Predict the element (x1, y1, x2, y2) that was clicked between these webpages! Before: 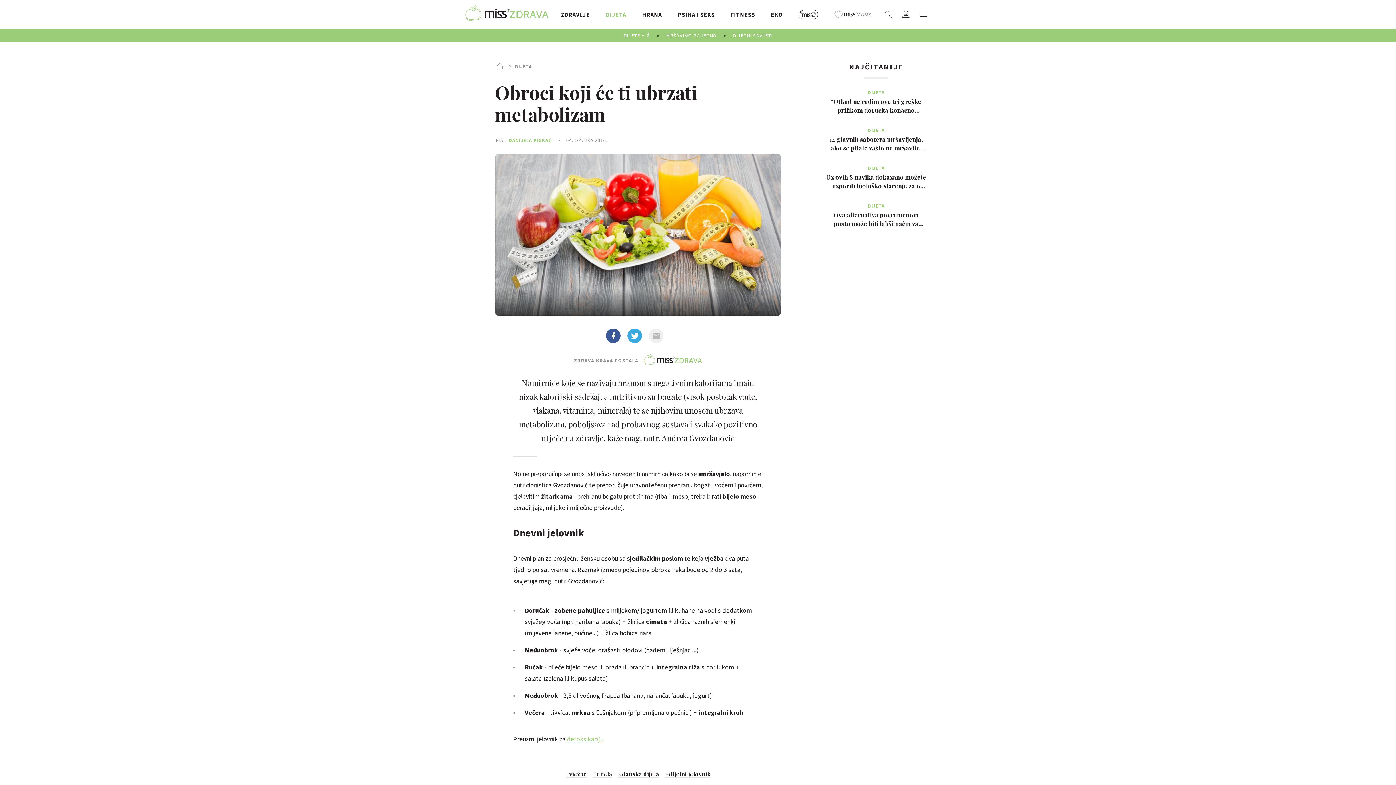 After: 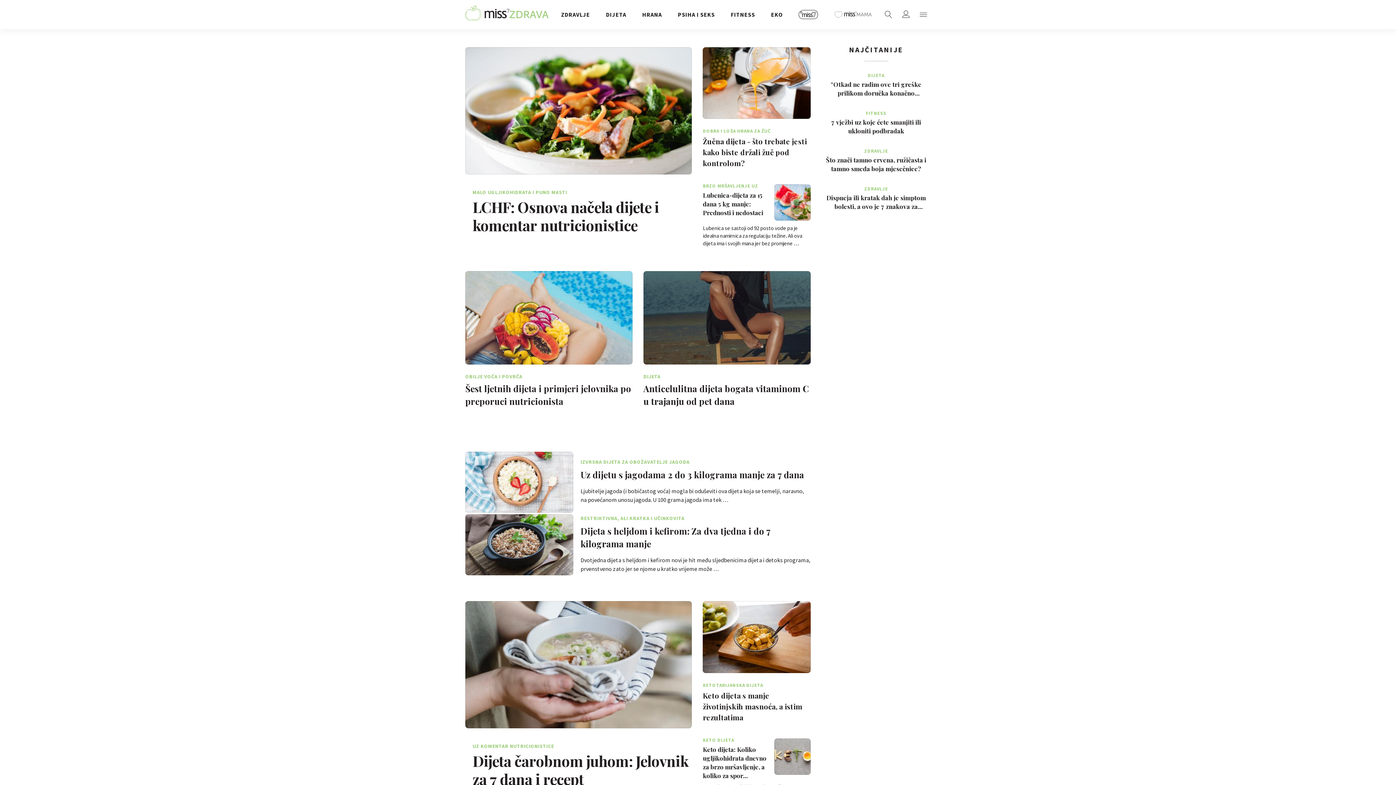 Action: label: DIJETE A-Ž bbox: (615, 29, 658, 42)